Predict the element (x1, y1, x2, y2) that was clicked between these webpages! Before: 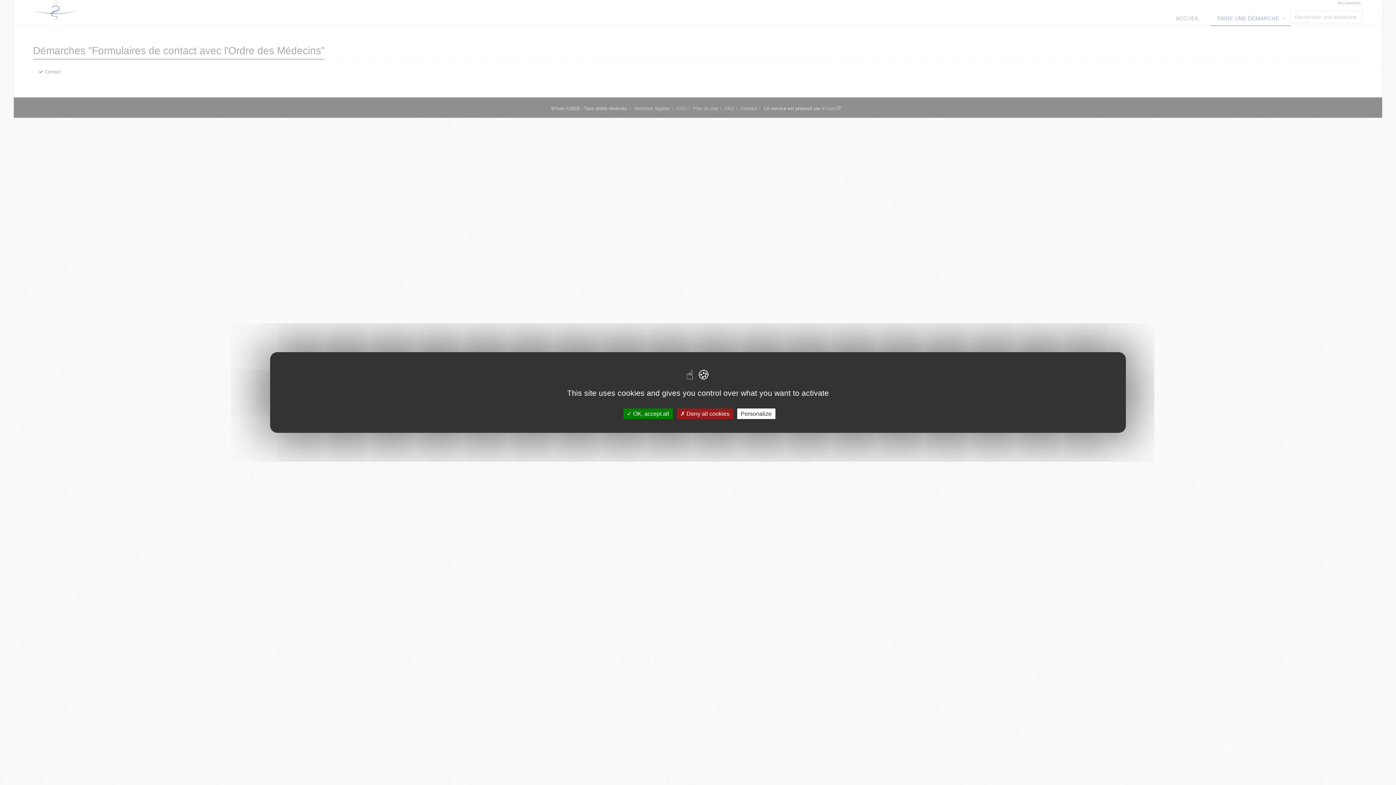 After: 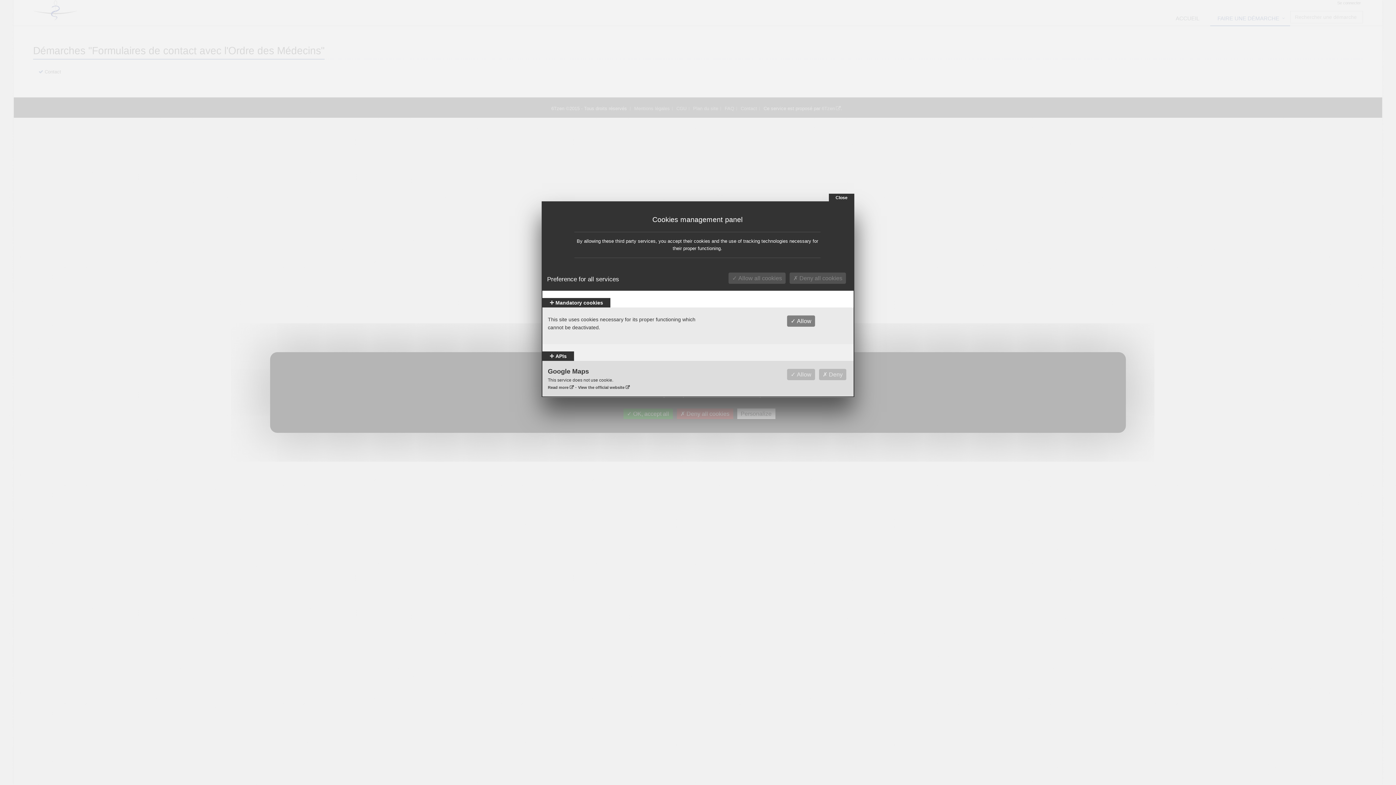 Action: label: Personalize bbox: (737, 408, 775, 419)